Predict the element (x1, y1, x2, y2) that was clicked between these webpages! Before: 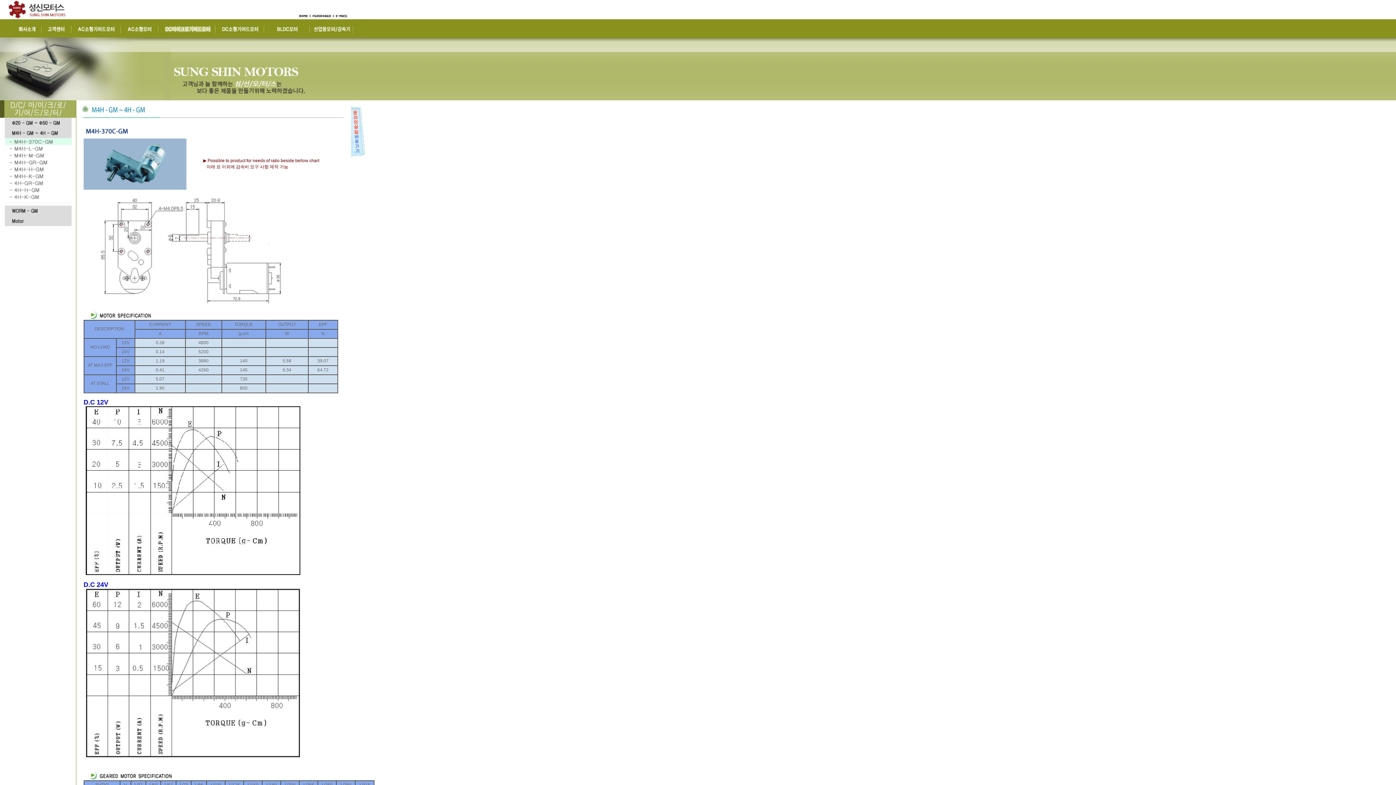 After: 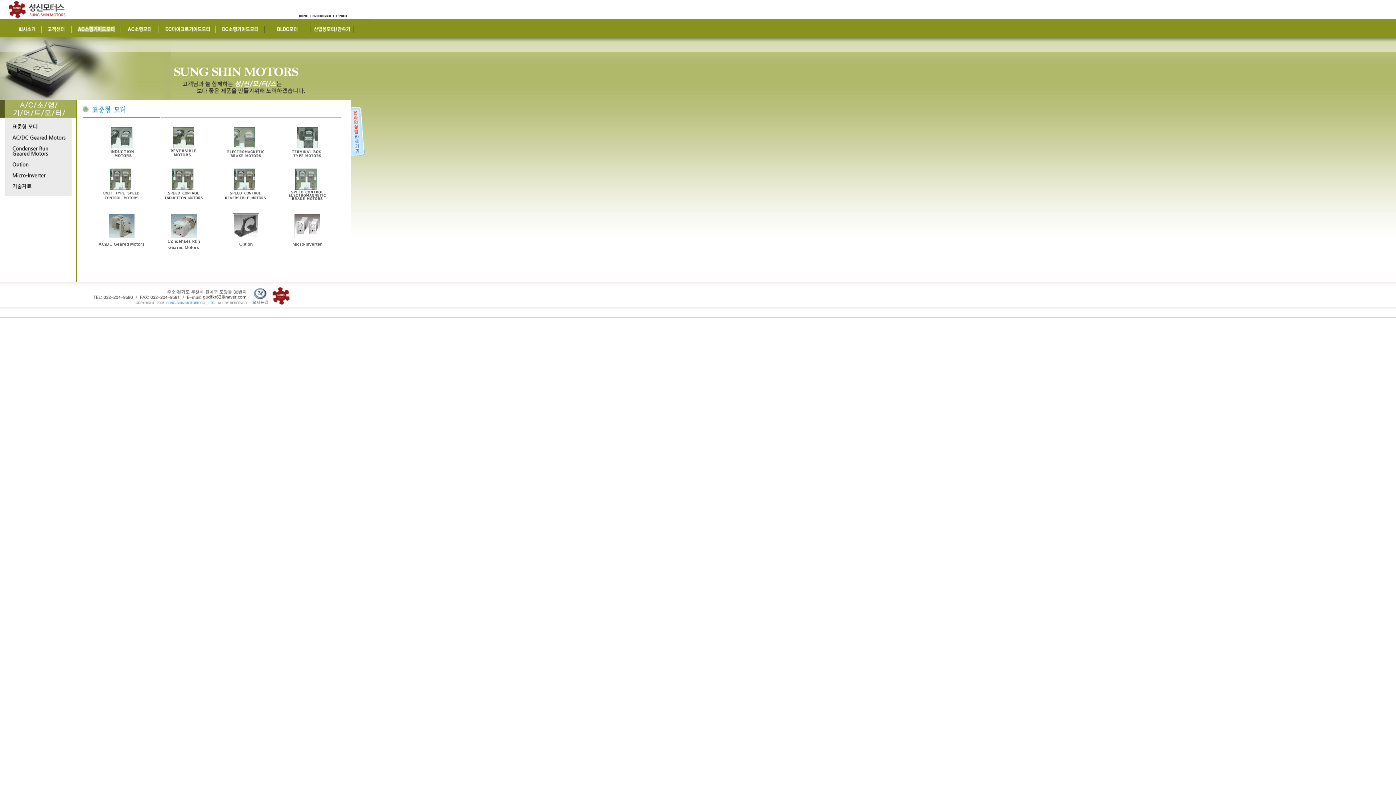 Action: bbox: (72, 33, 121, 38)